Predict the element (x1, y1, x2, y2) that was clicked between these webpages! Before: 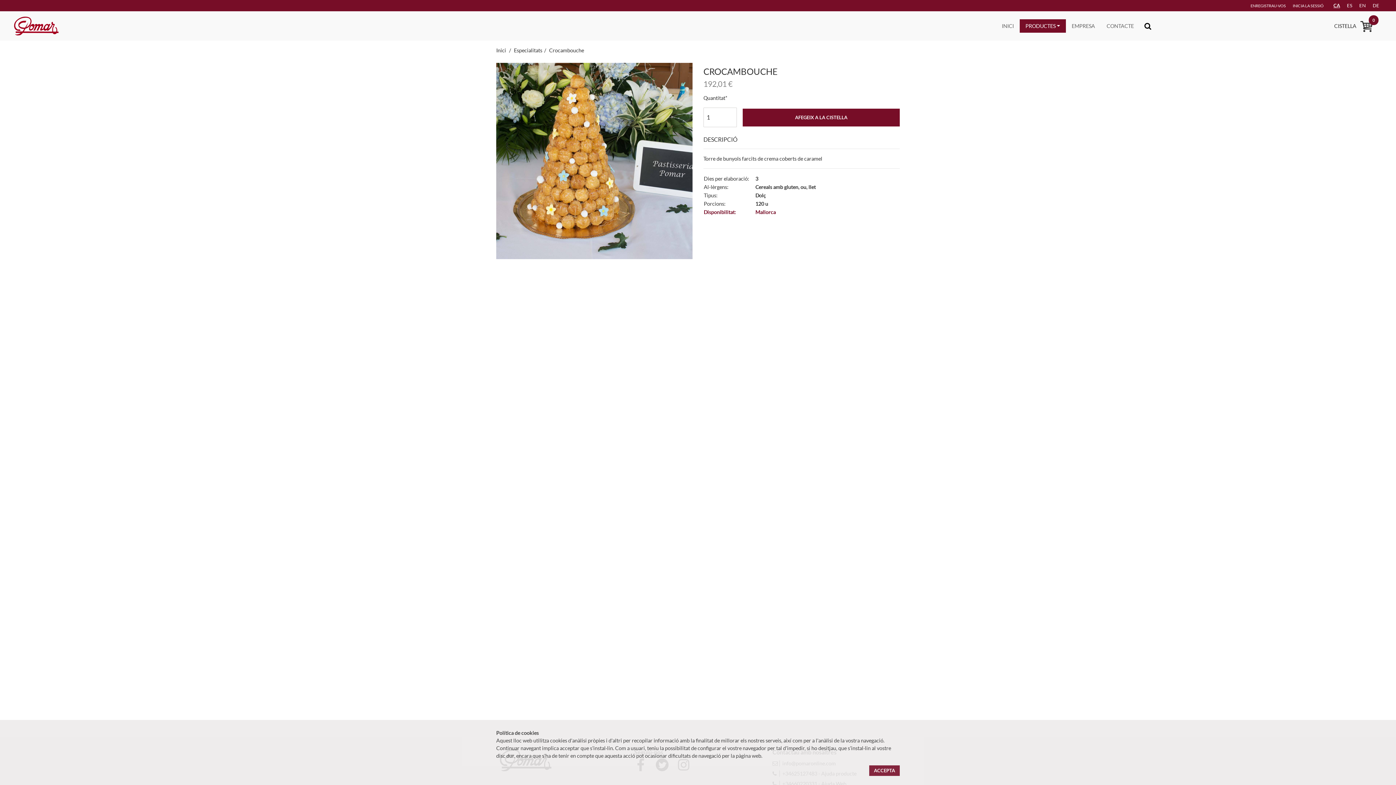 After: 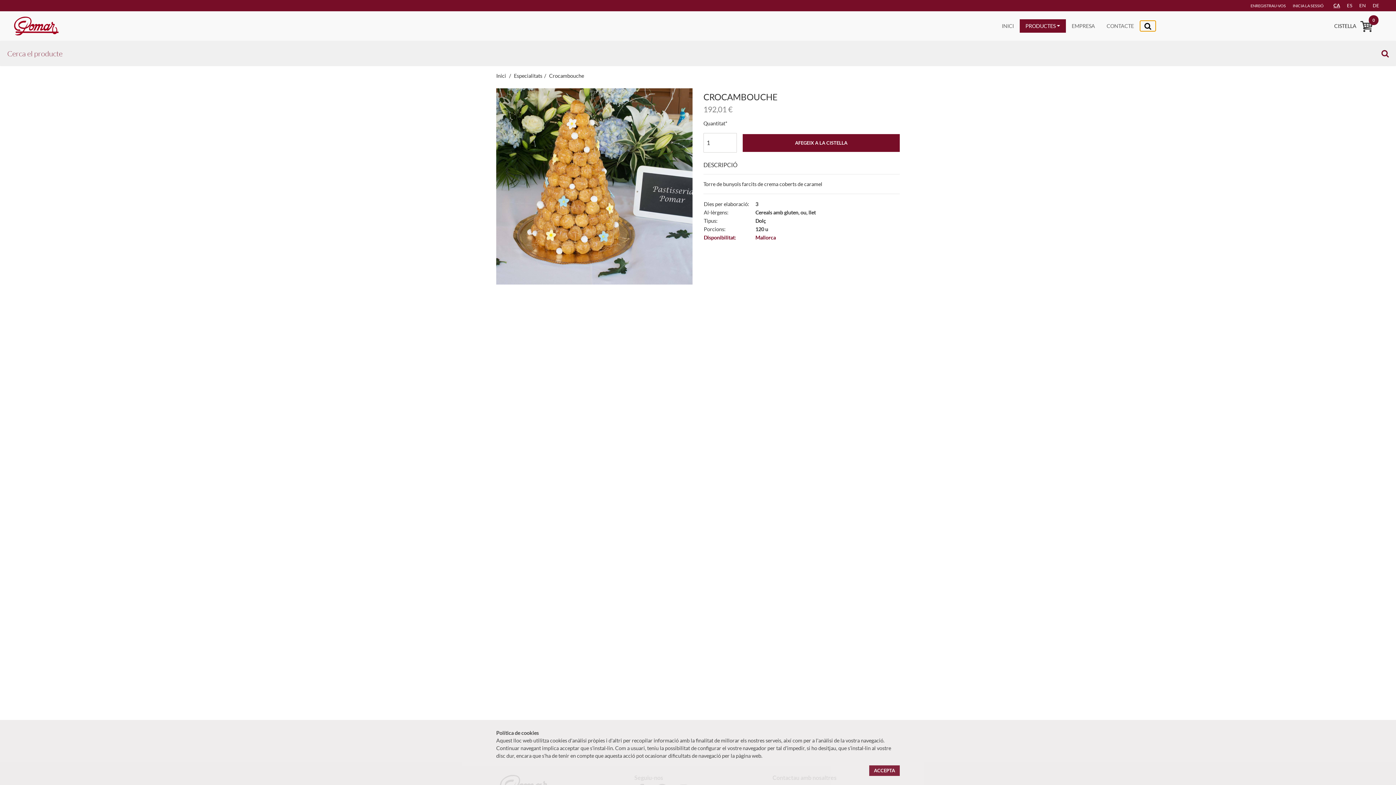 Action: label: Toggle navigation bbox: (1140, 20, 1156, 31)